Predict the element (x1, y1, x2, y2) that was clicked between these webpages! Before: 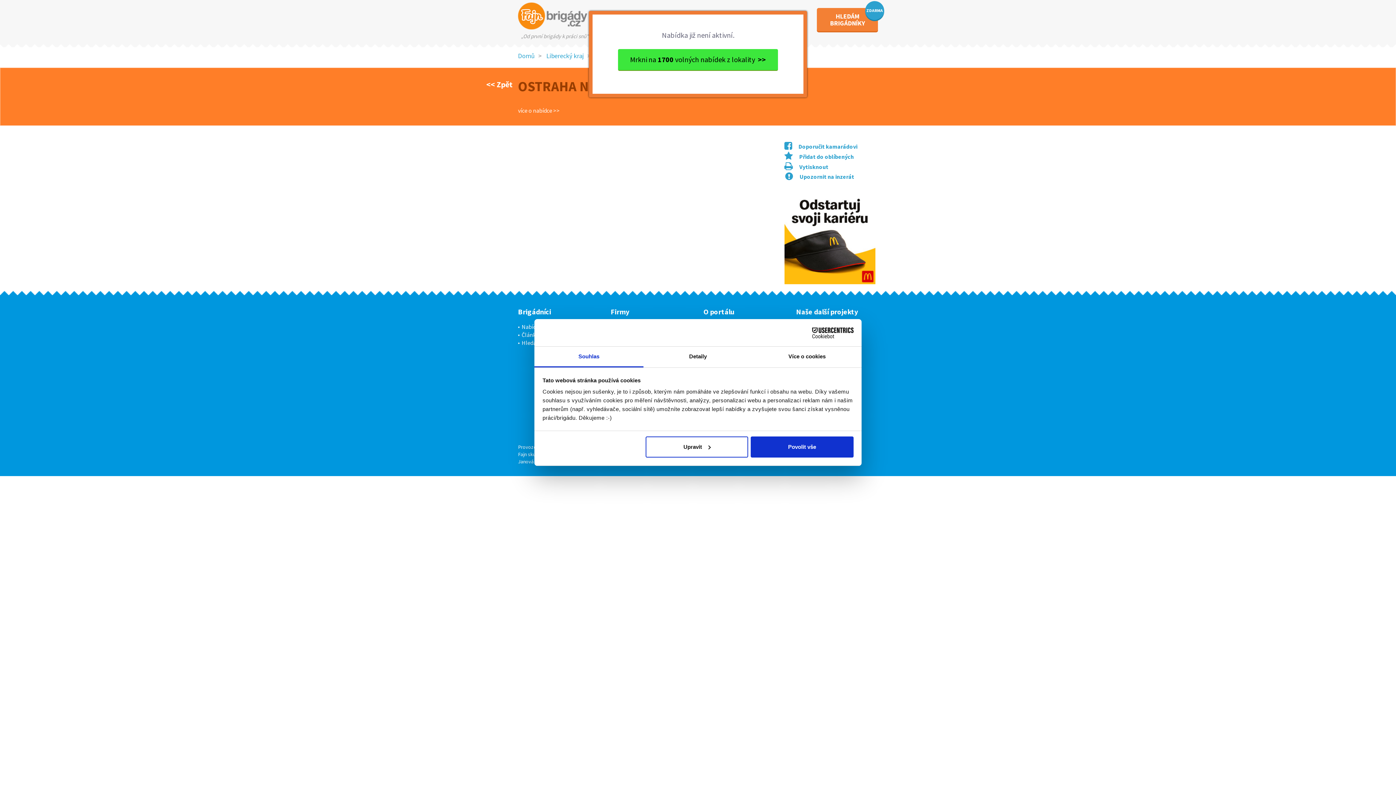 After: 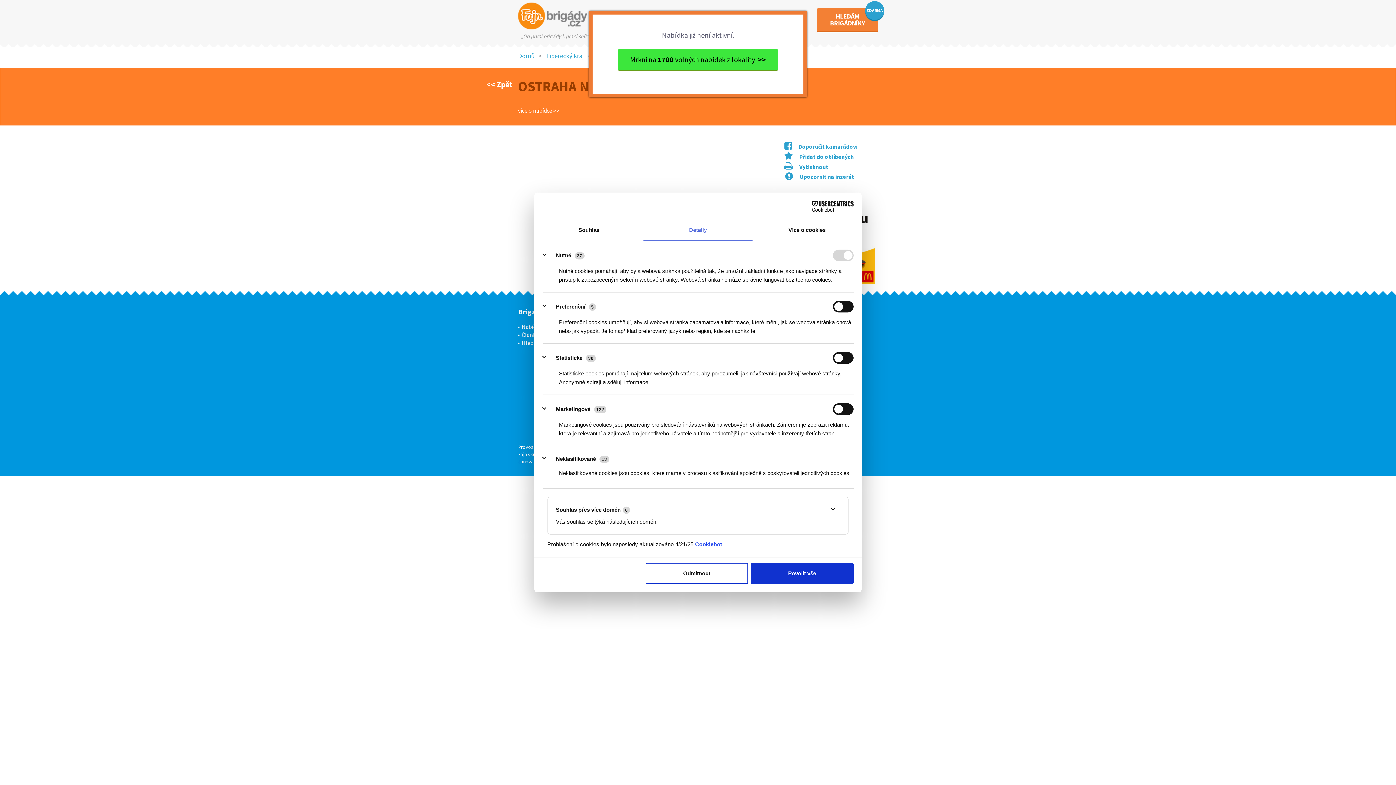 Action: label: Upravit bbox: (645, 436, 748, 457)